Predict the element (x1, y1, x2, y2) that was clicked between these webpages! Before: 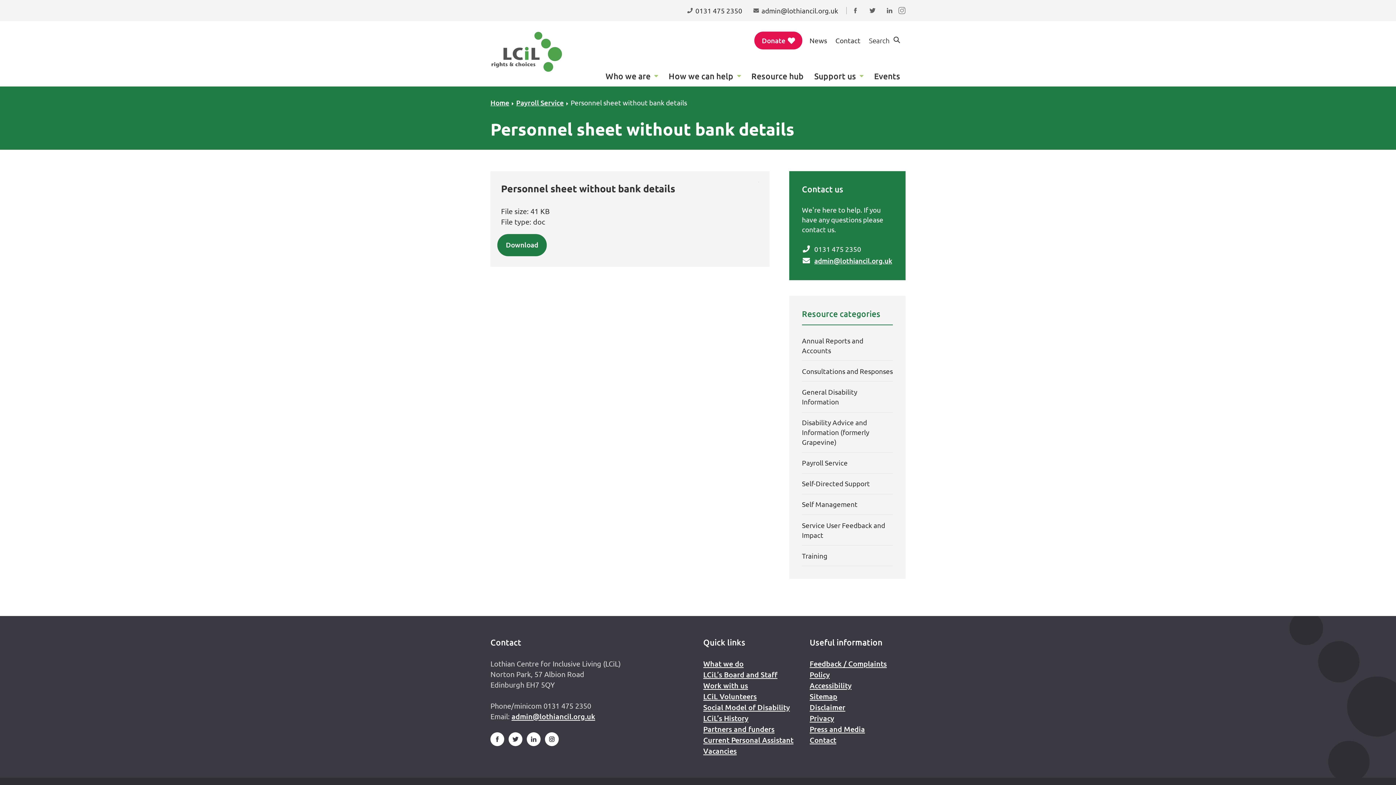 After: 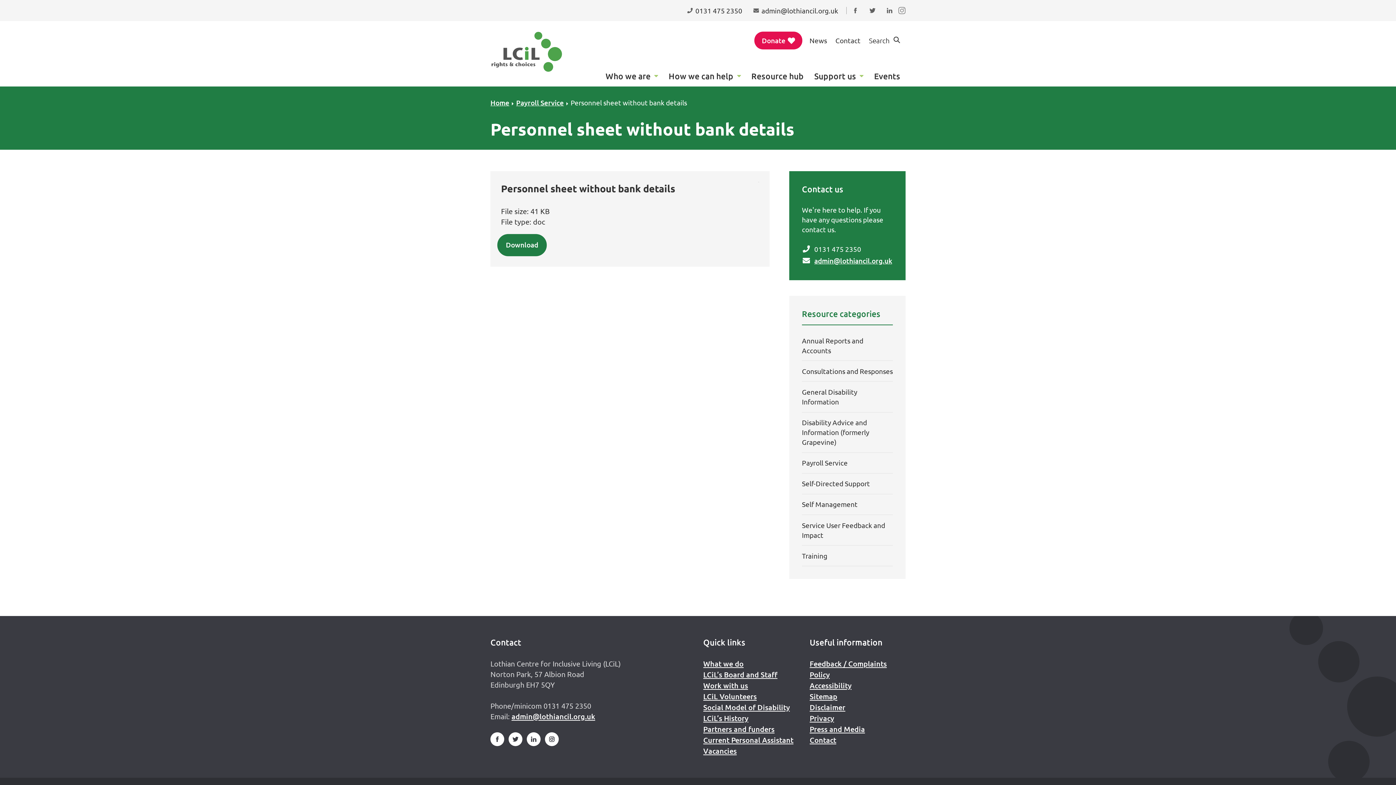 Action: bbox: (490, 732, 504, 746)